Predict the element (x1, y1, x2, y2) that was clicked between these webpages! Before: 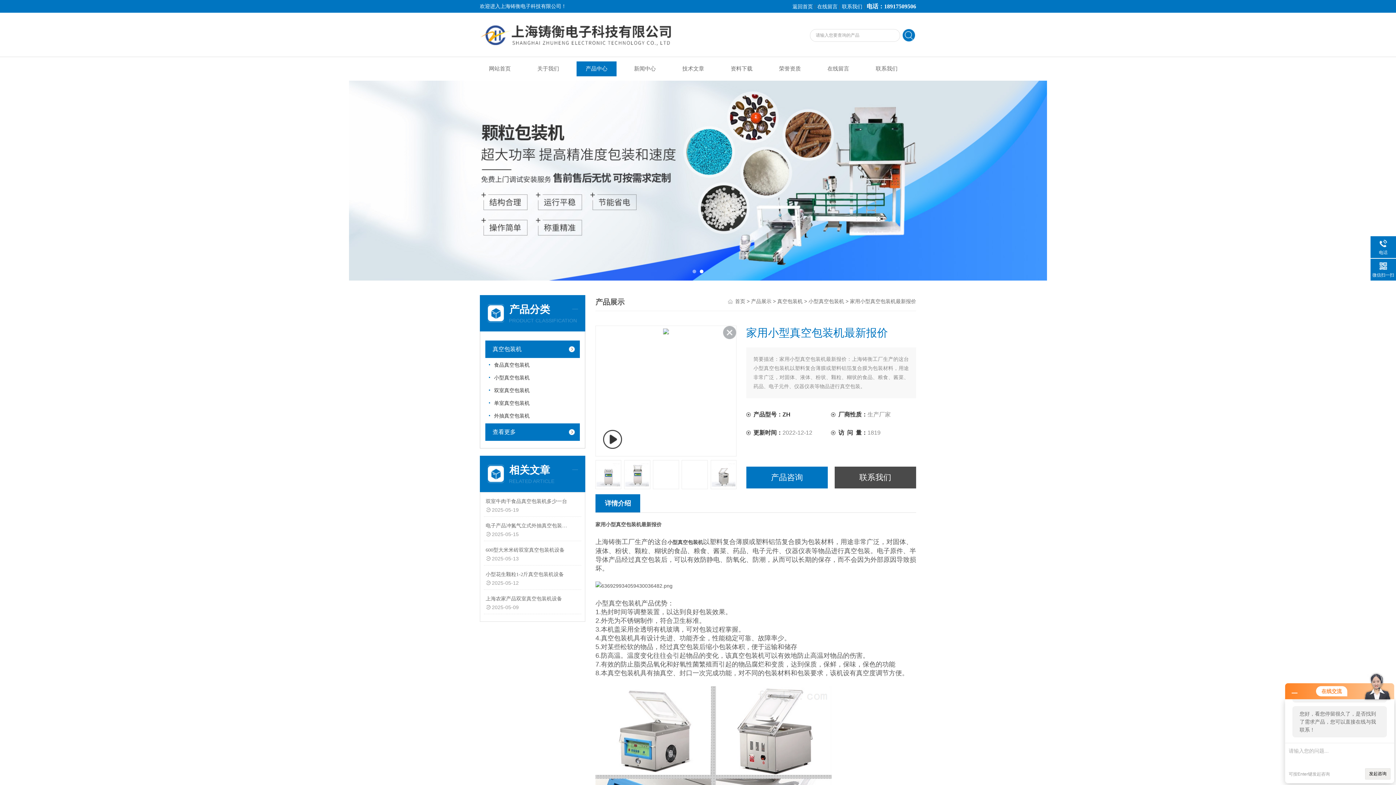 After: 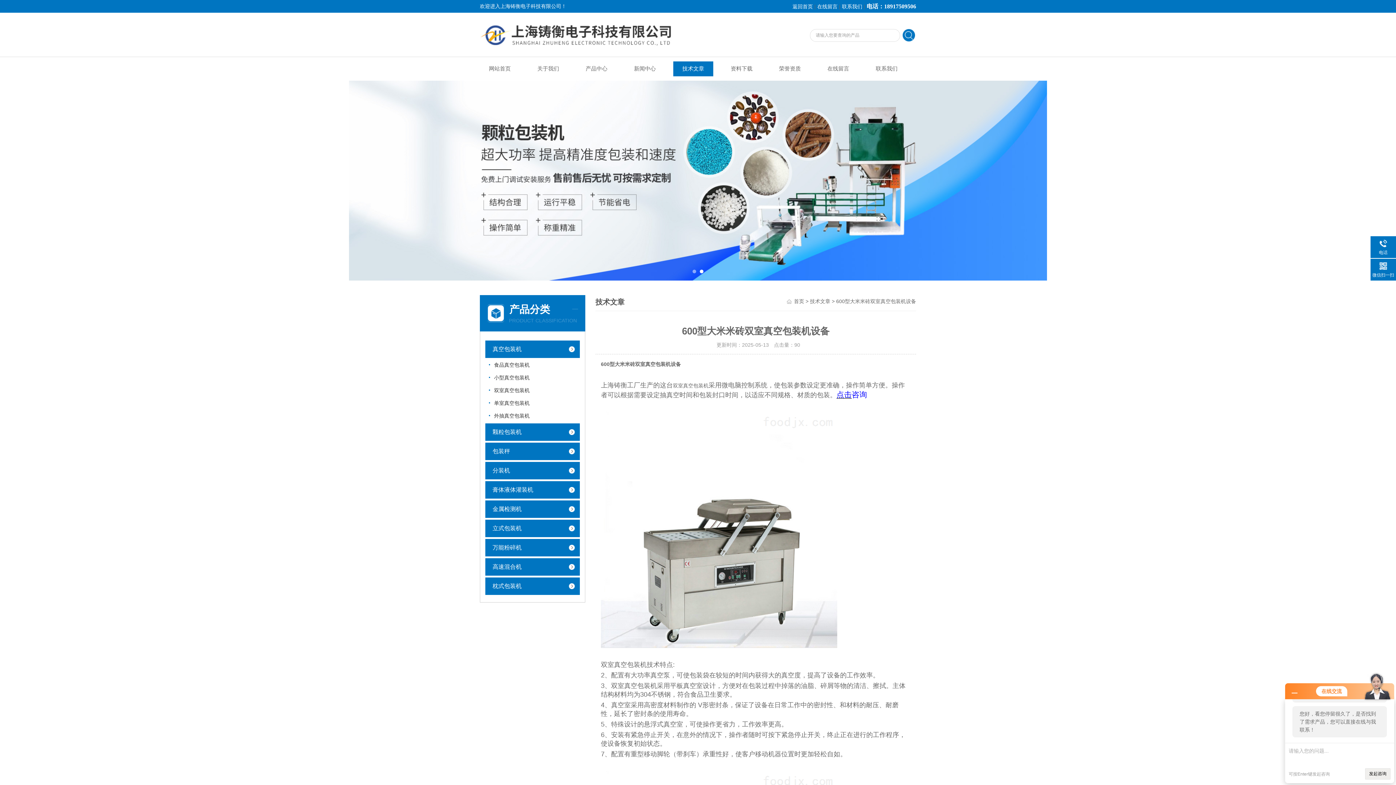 Action: label: 600型大米米砖双室真空包装机设备 bbox: (485, 545, 571, 556)